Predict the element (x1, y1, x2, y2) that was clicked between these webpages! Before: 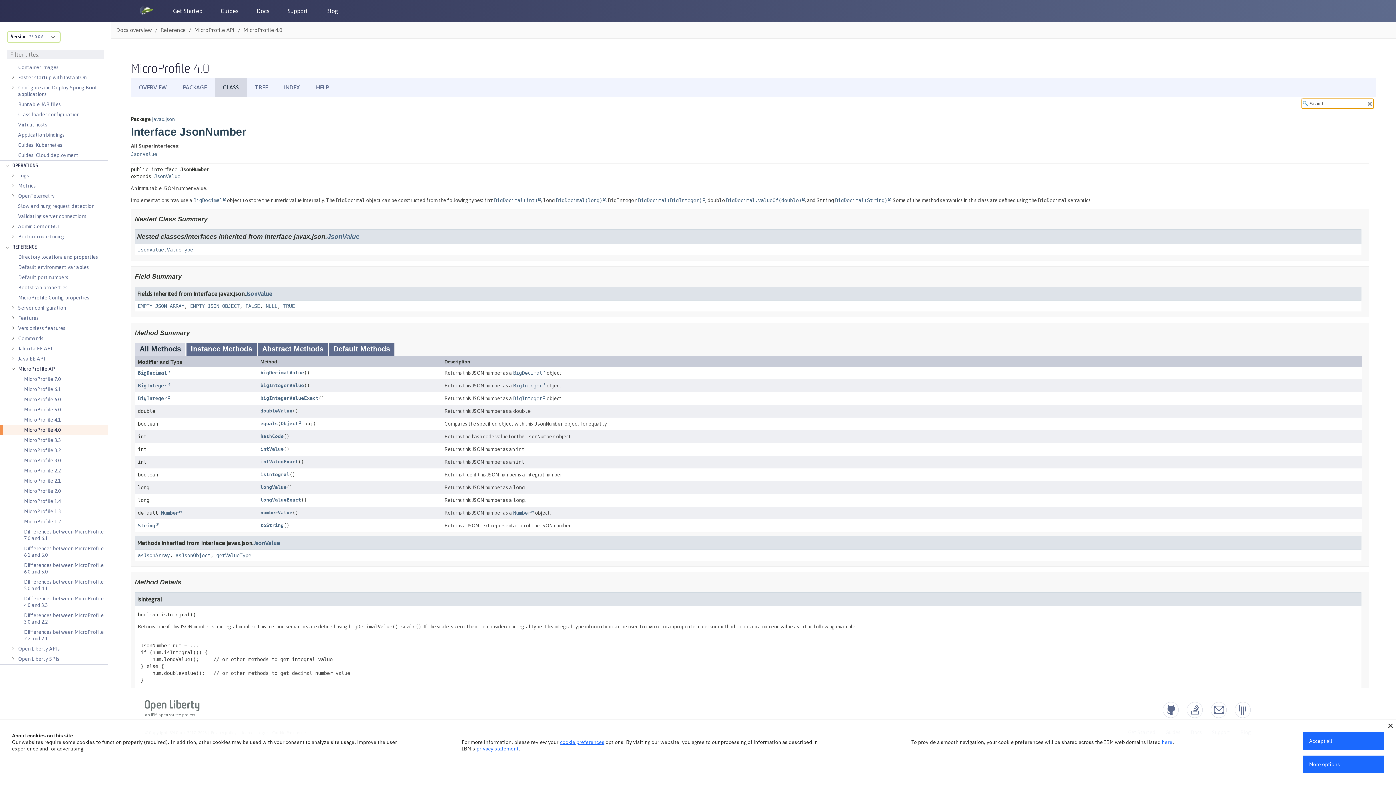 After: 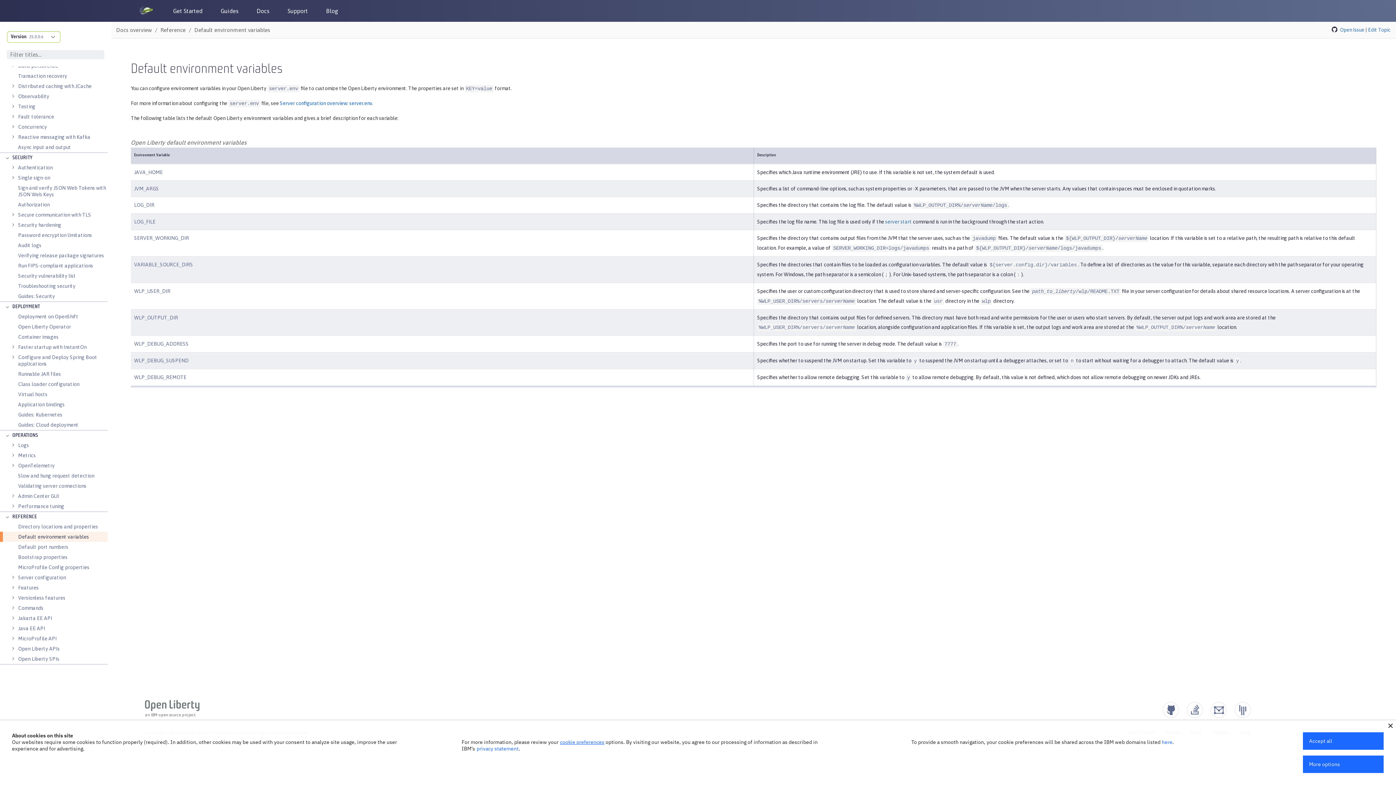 Action: label: Default environment variables bbox: (18, 262, 89, 272)